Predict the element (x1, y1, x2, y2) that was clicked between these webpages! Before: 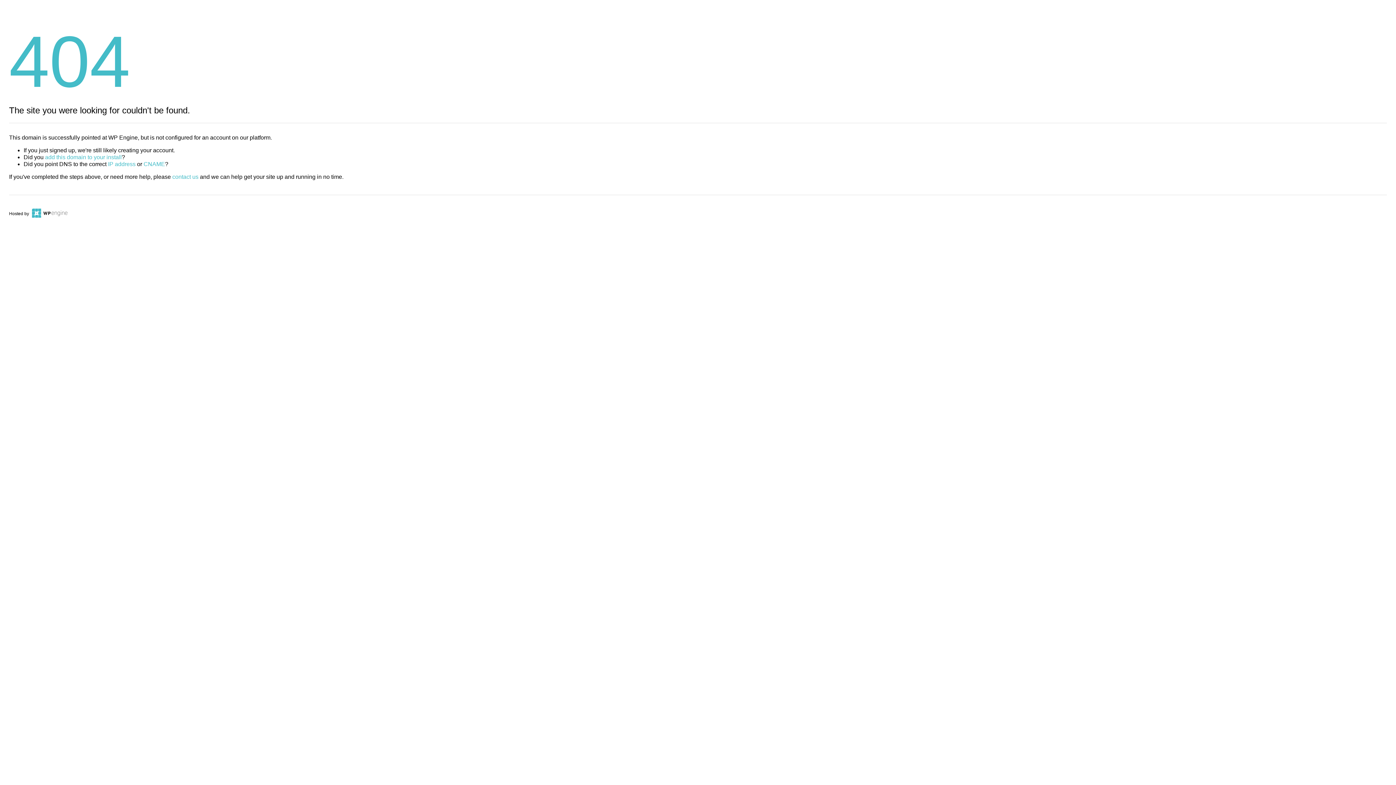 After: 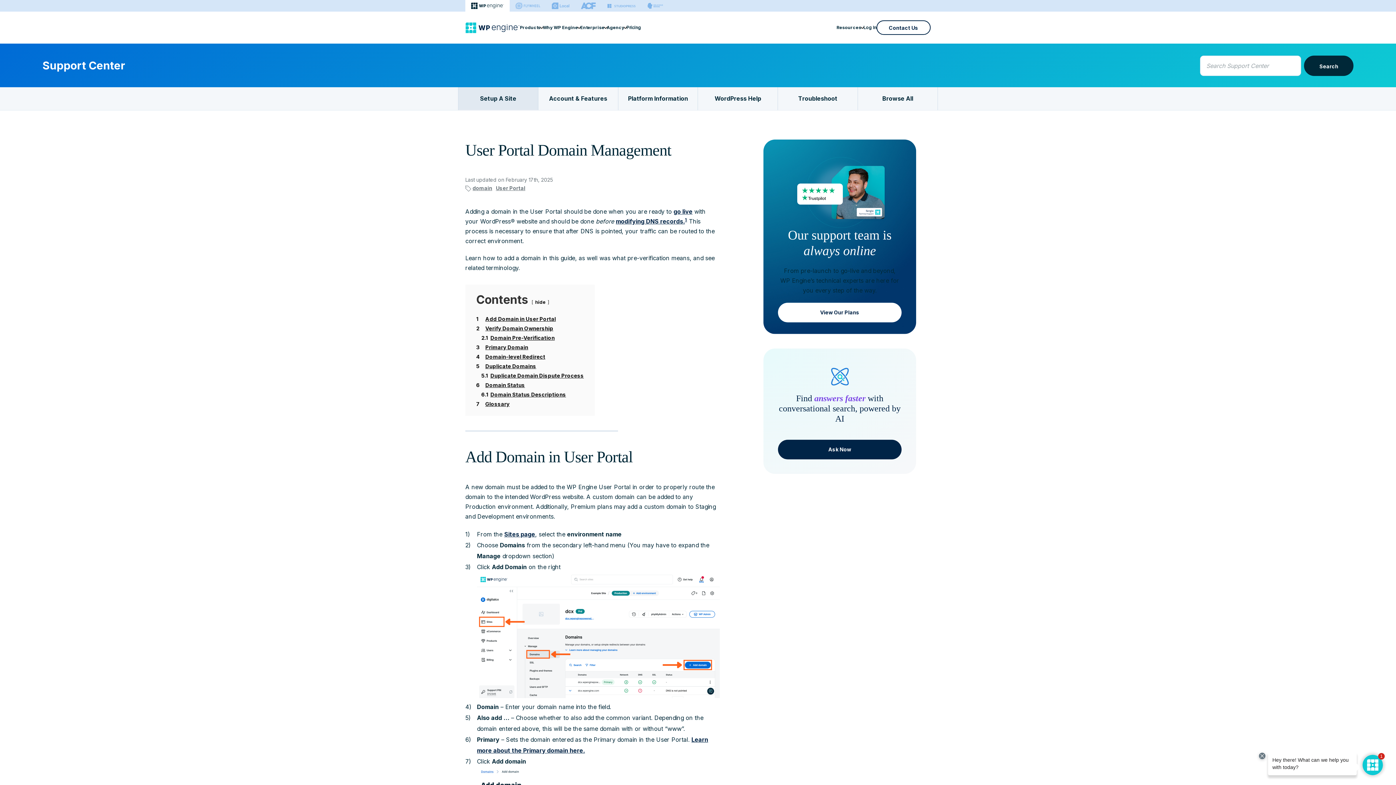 Action: bbox: (45, 154, 121, 160) label: add this domain to your install